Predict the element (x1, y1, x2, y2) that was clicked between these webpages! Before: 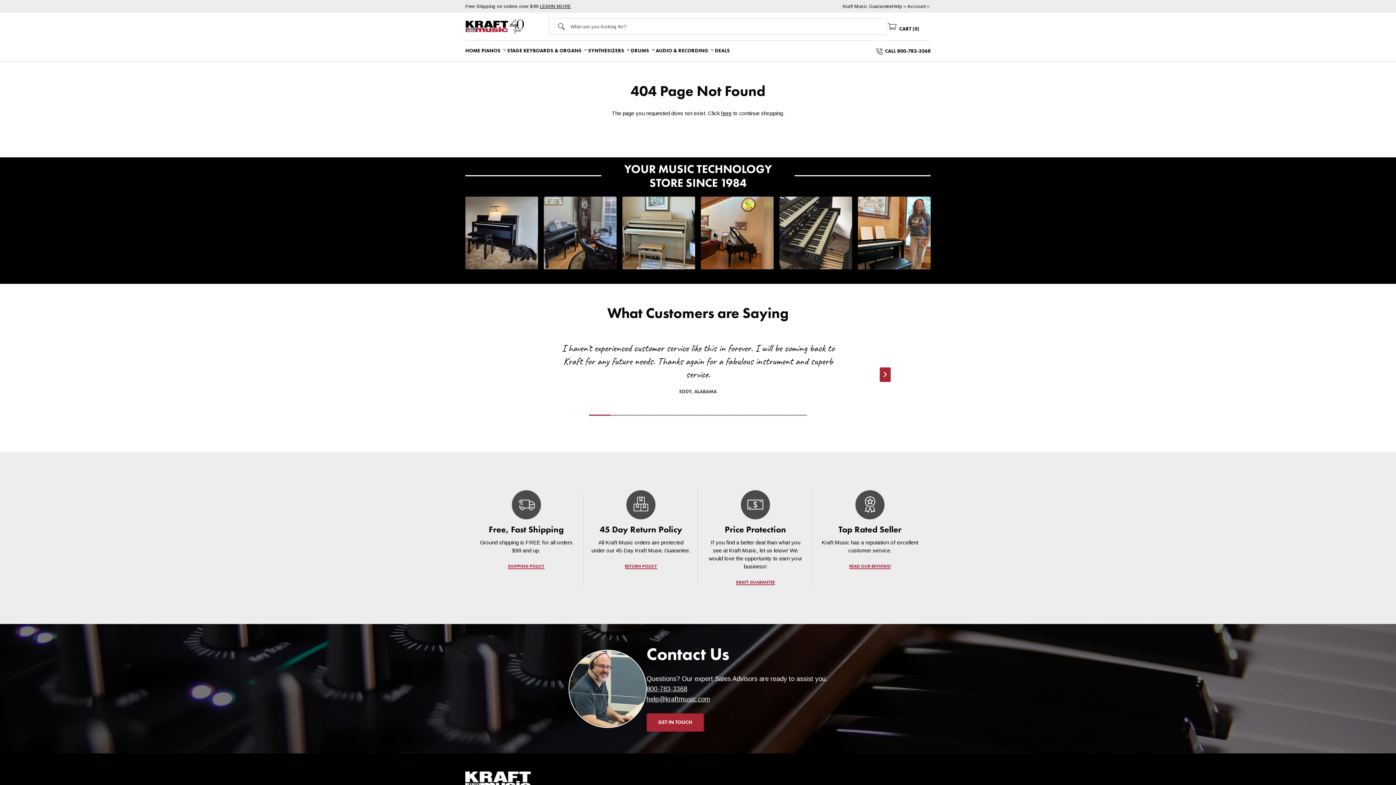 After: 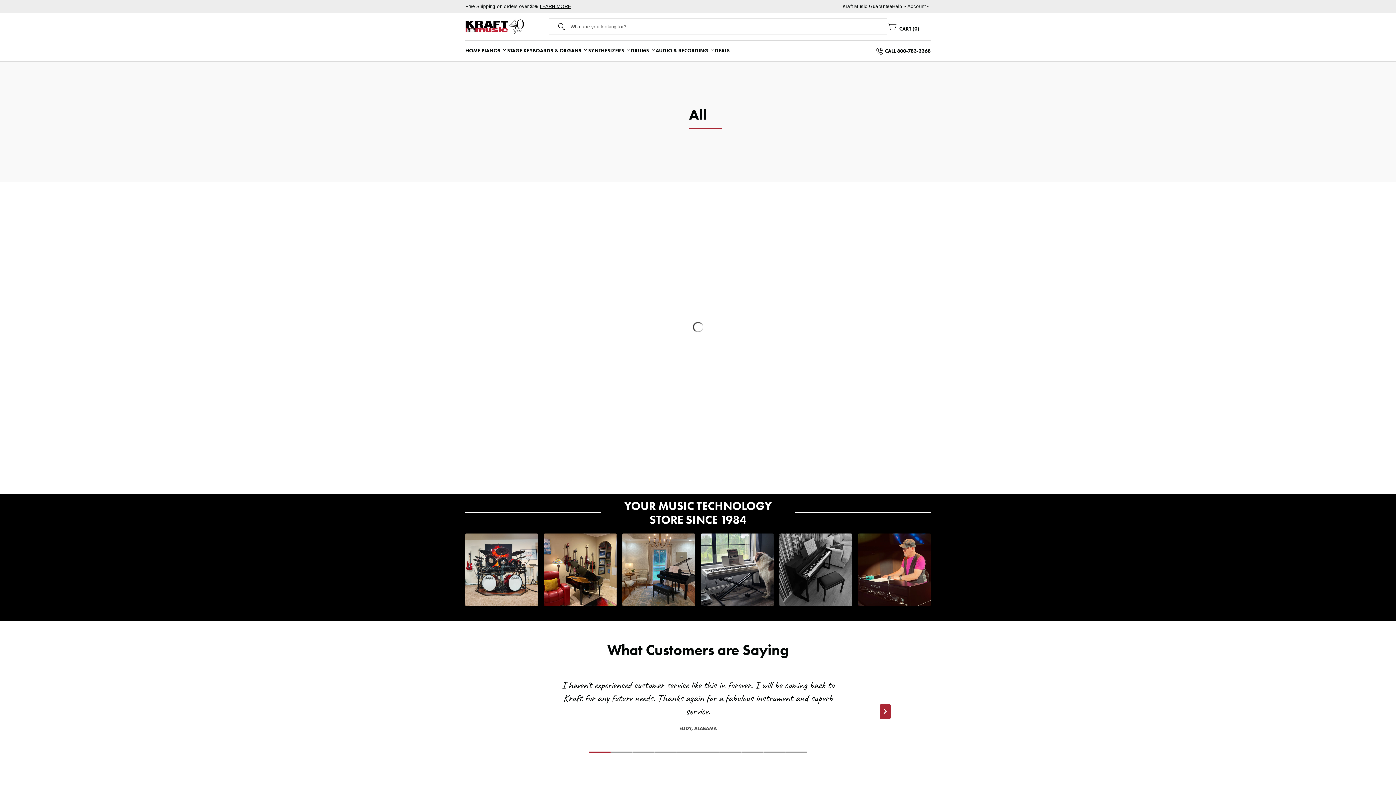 Action: bbox: (721, 110, 731, 116) label: here